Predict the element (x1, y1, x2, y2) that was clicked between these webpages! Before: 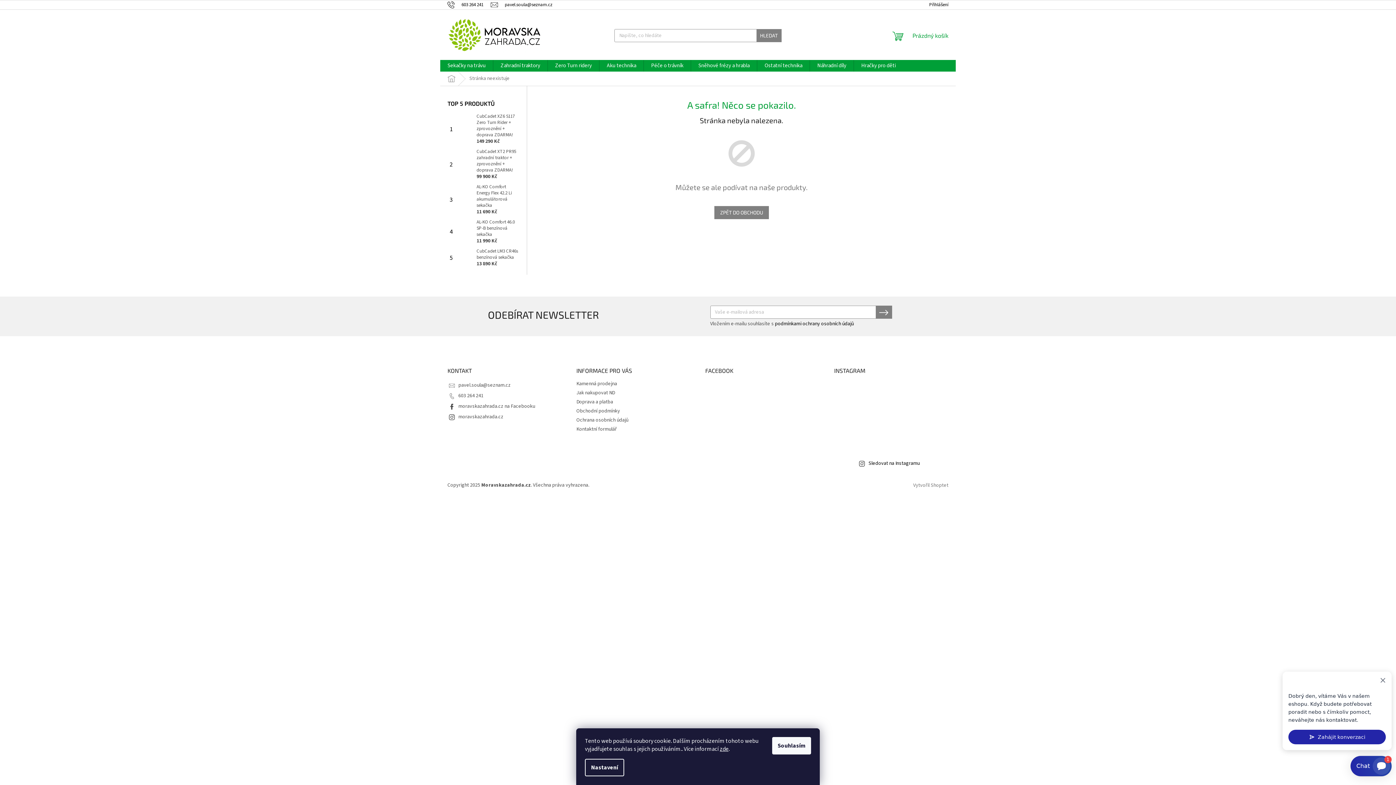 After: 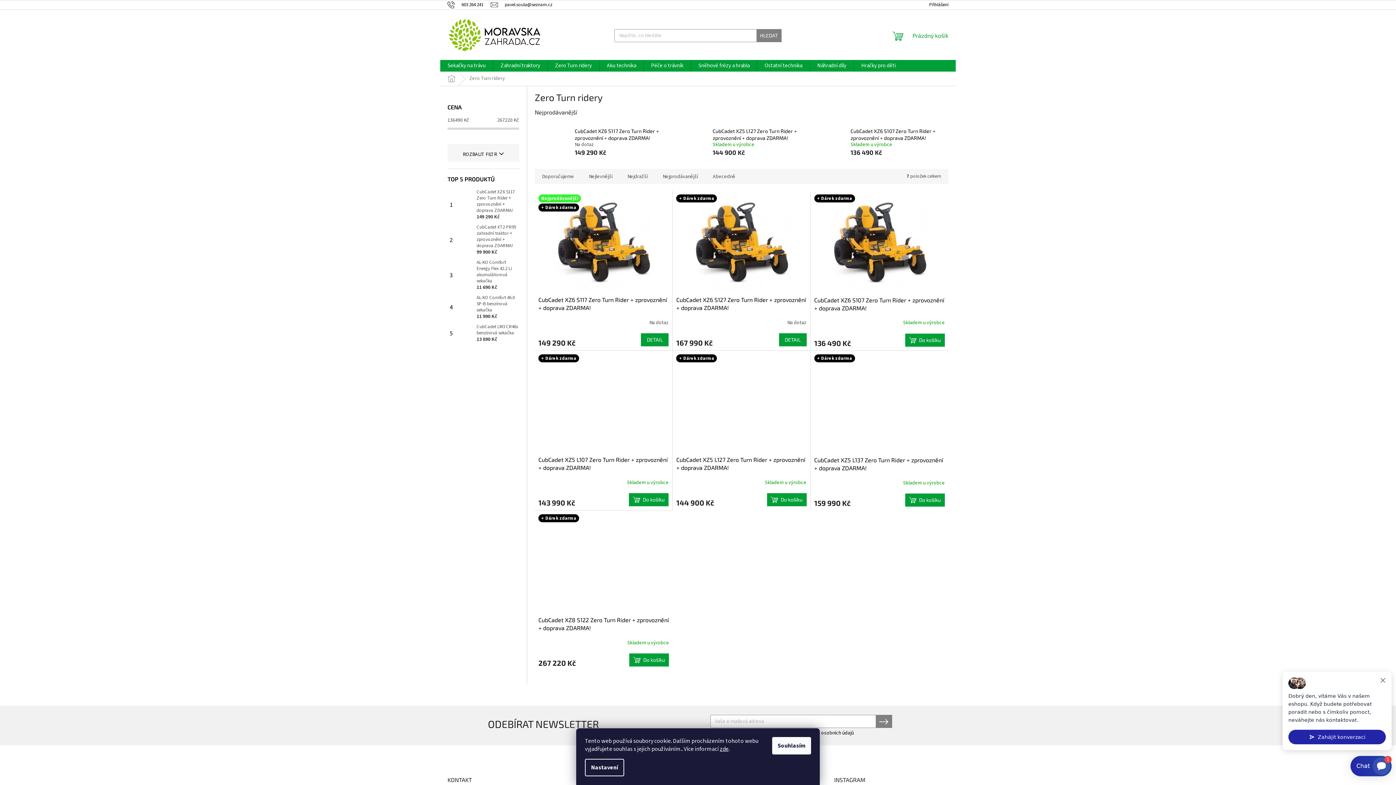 Action: bbox: (548, 60, 599, 71) label: Zero Turn ridery